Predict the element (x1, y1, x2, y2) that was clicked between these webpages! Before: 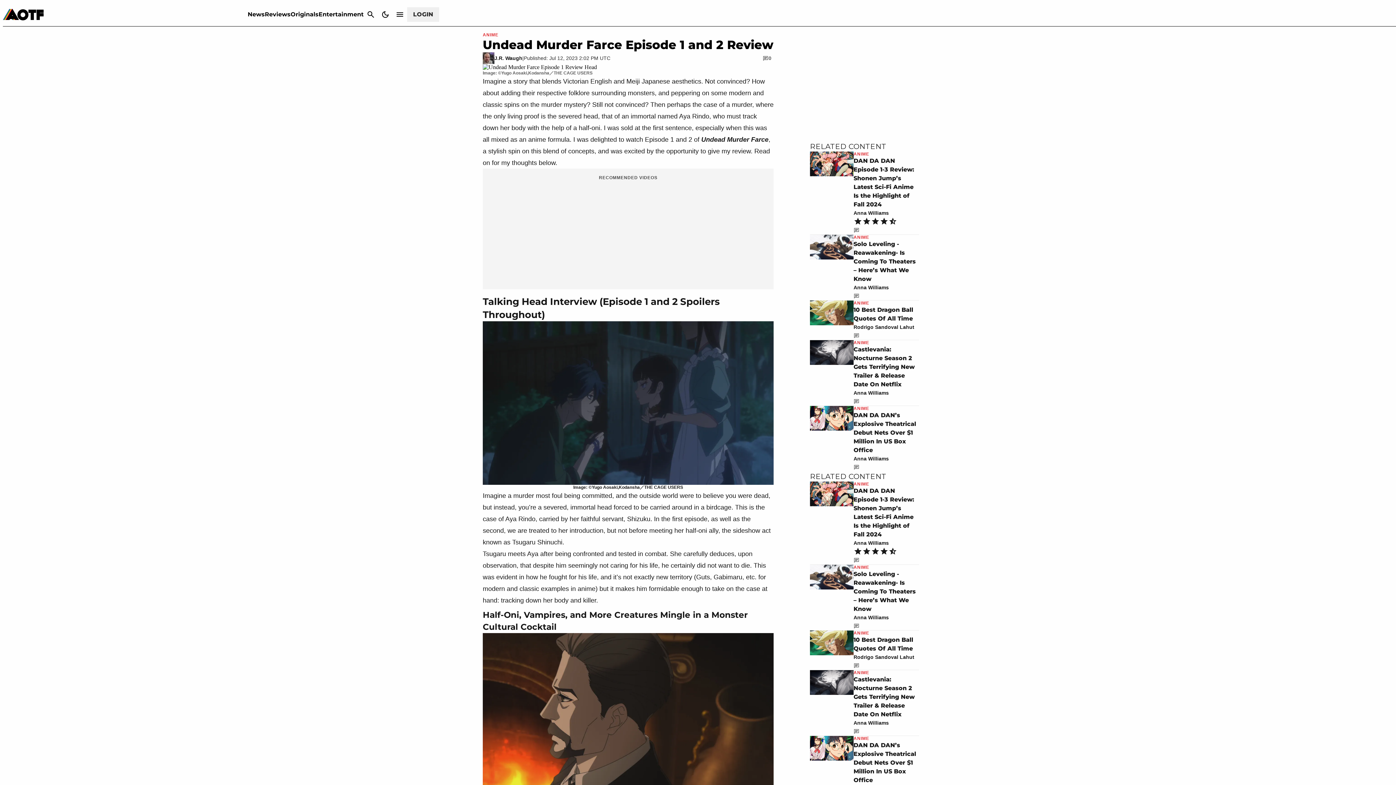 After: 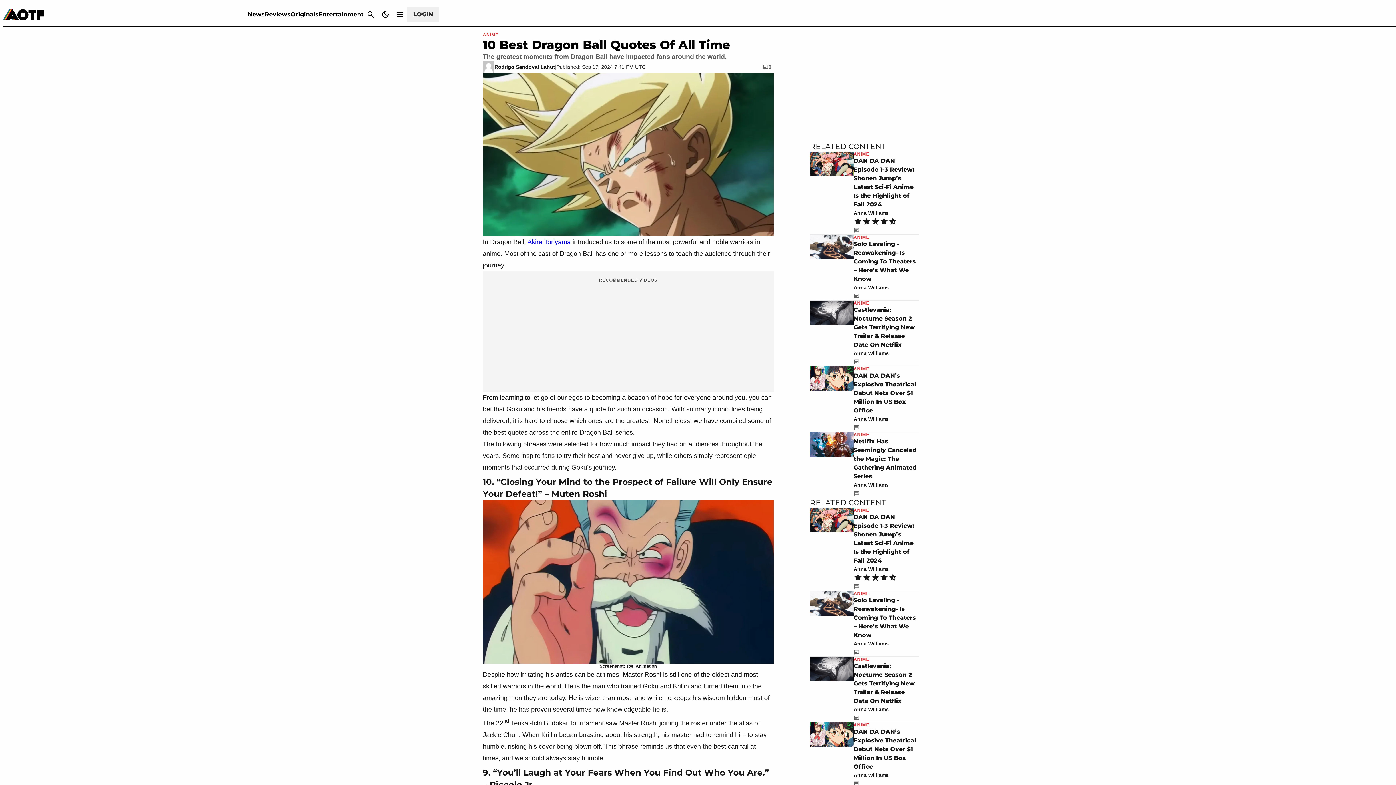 Action: bbox: (810, 630, 853, 670)